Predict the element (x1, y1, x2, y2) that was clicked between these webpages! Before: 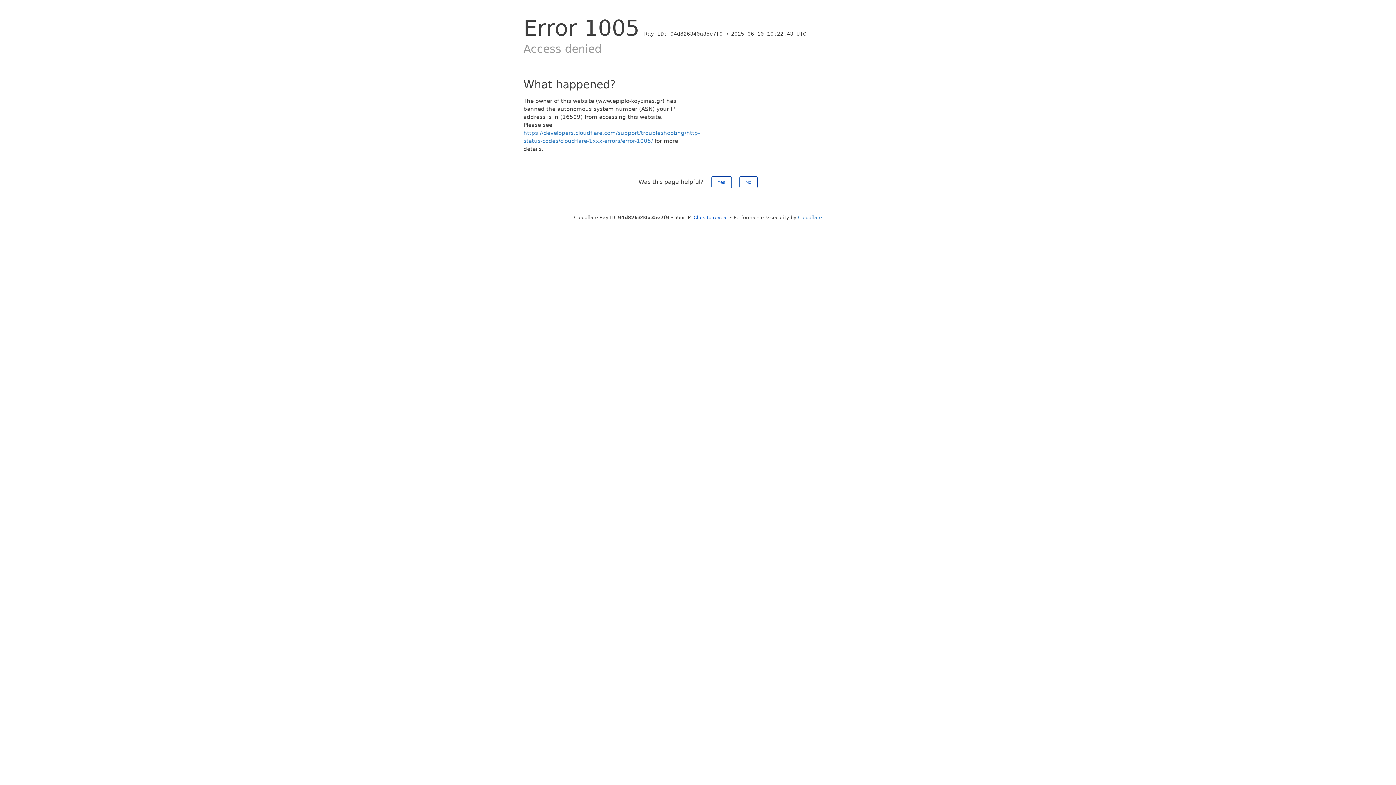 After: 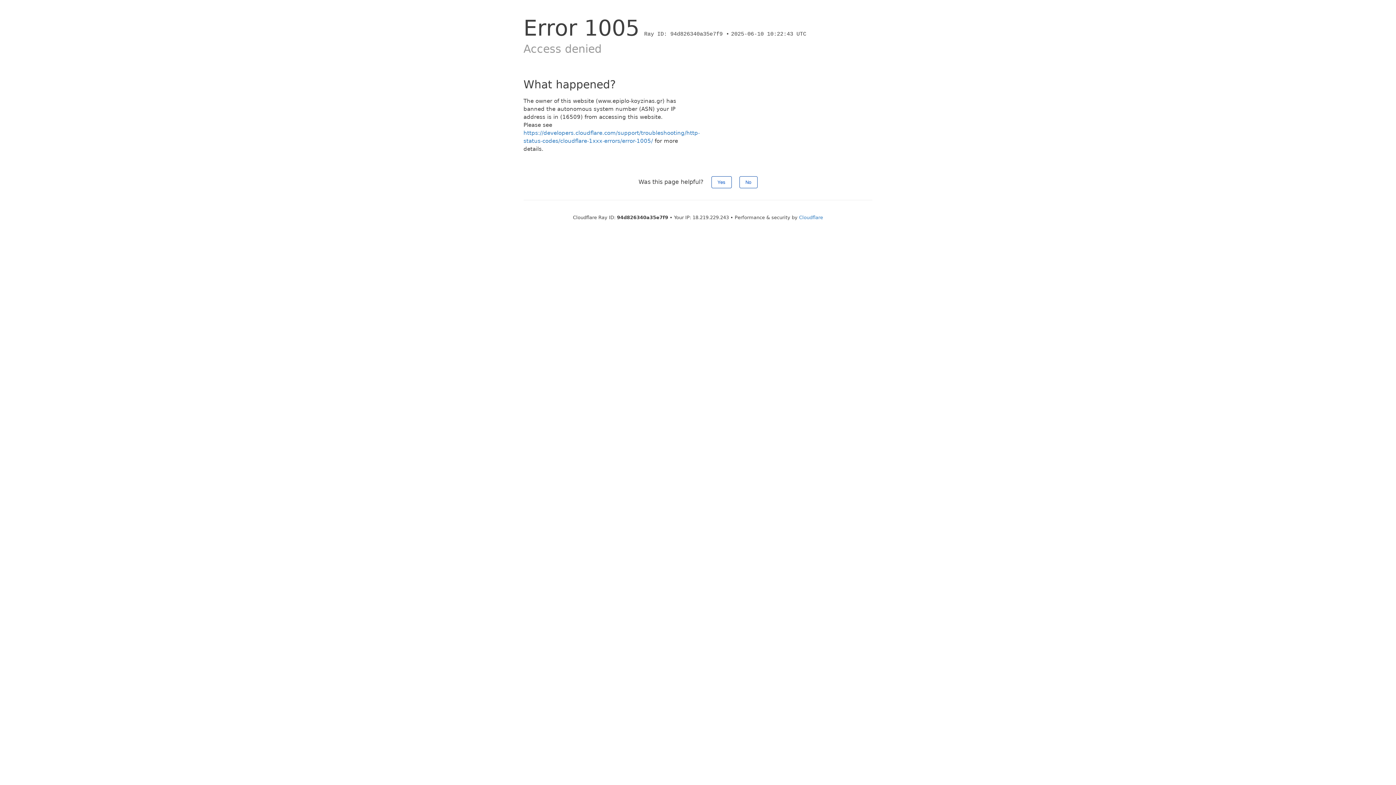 Action: bbox: (693, 214, 728, 220) label: Click to reveal